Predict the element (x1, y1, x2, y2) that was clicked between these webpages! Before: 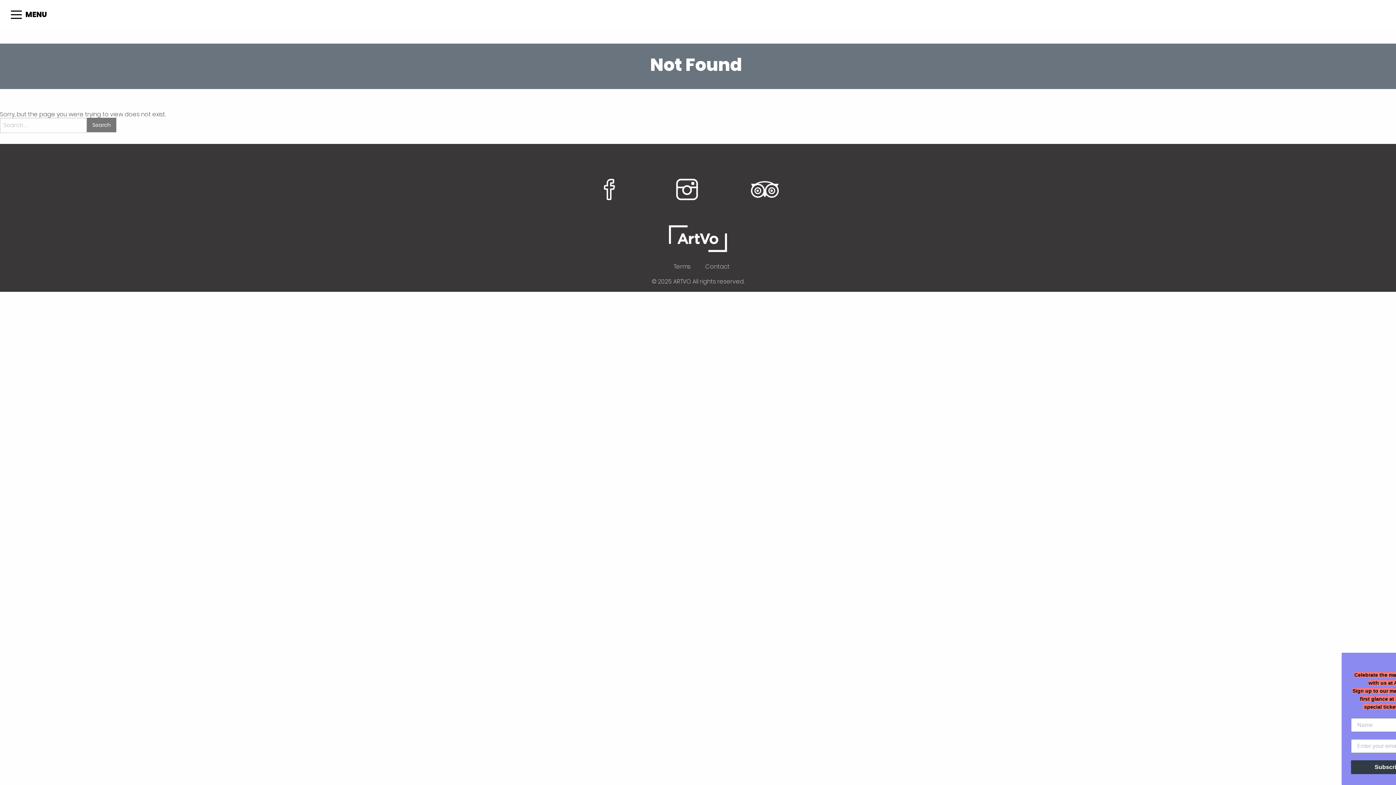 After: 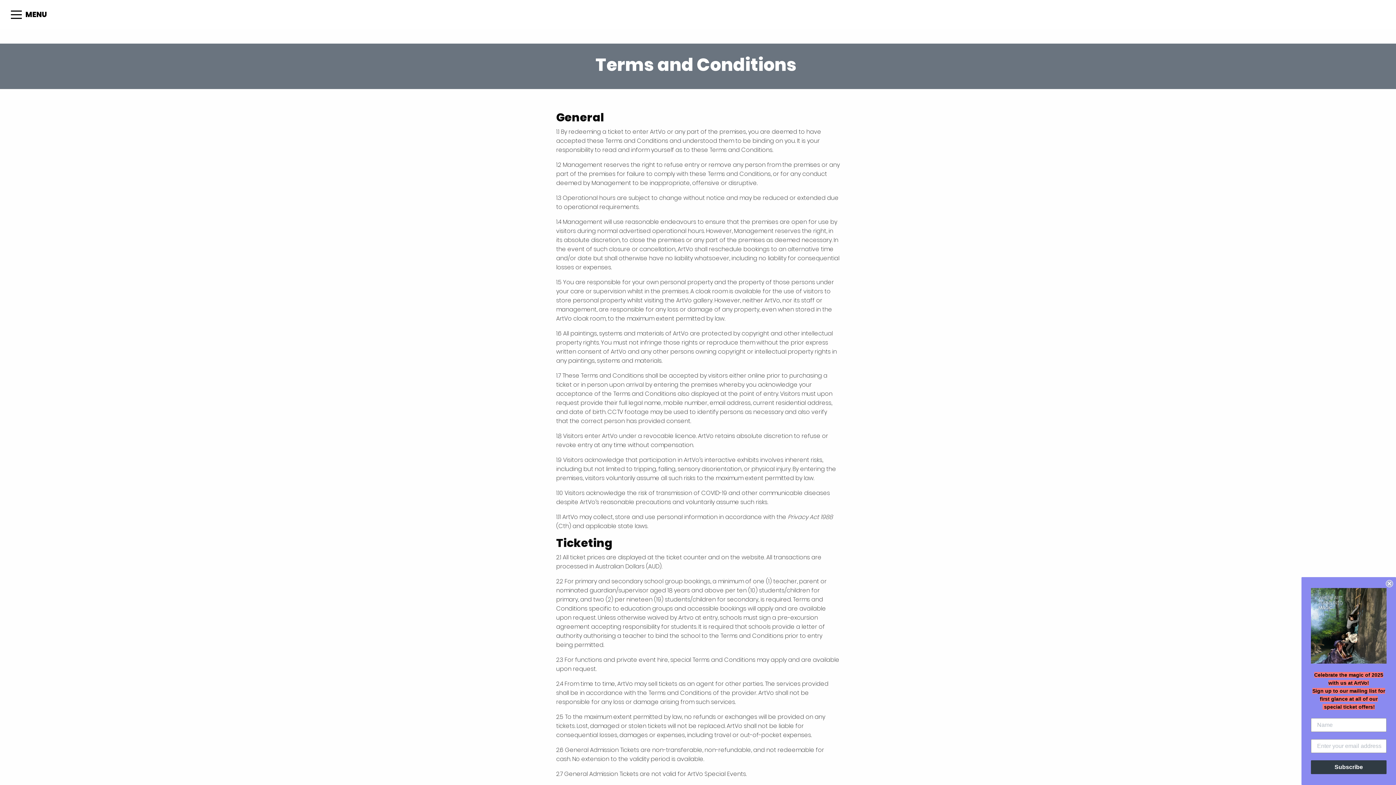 Action: bbox: (673, 262, 690, 271) label: Terms